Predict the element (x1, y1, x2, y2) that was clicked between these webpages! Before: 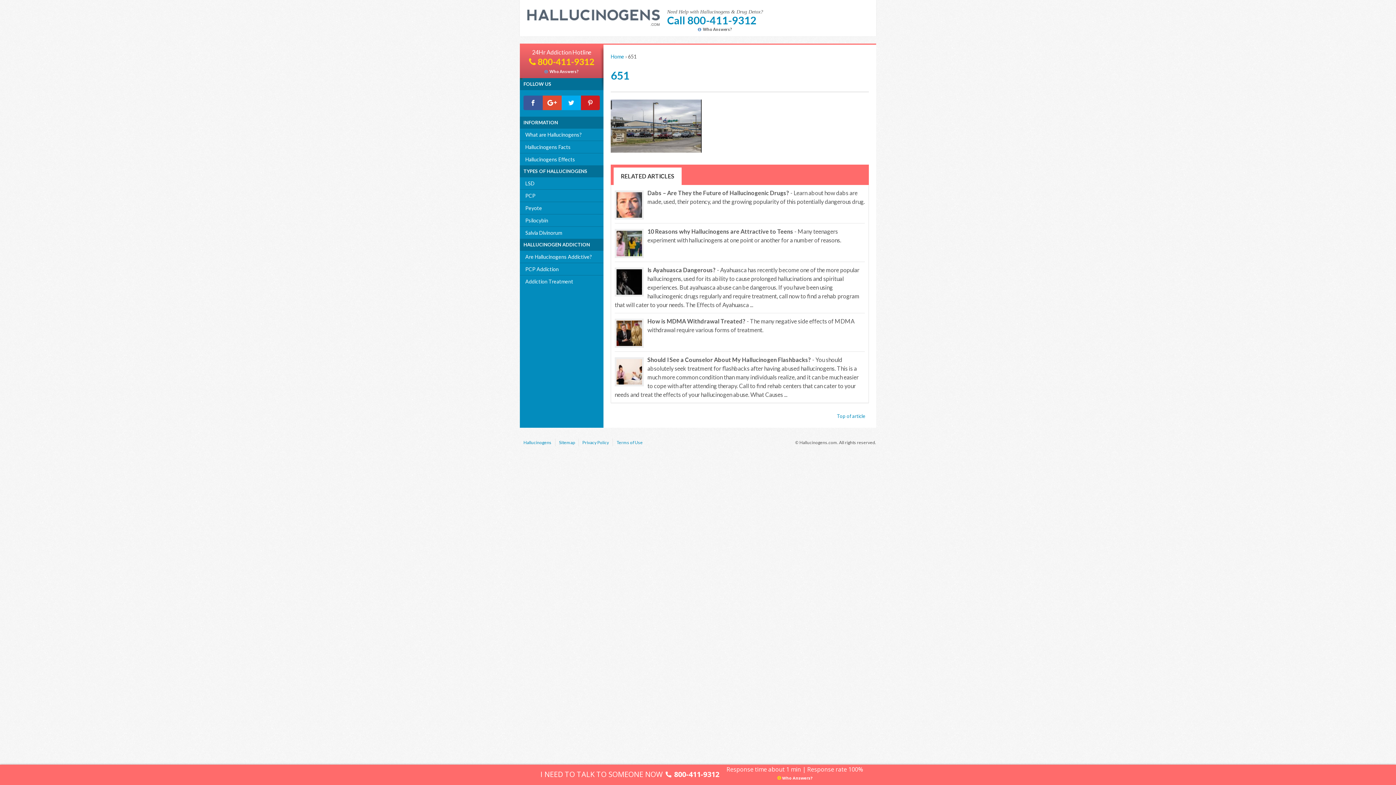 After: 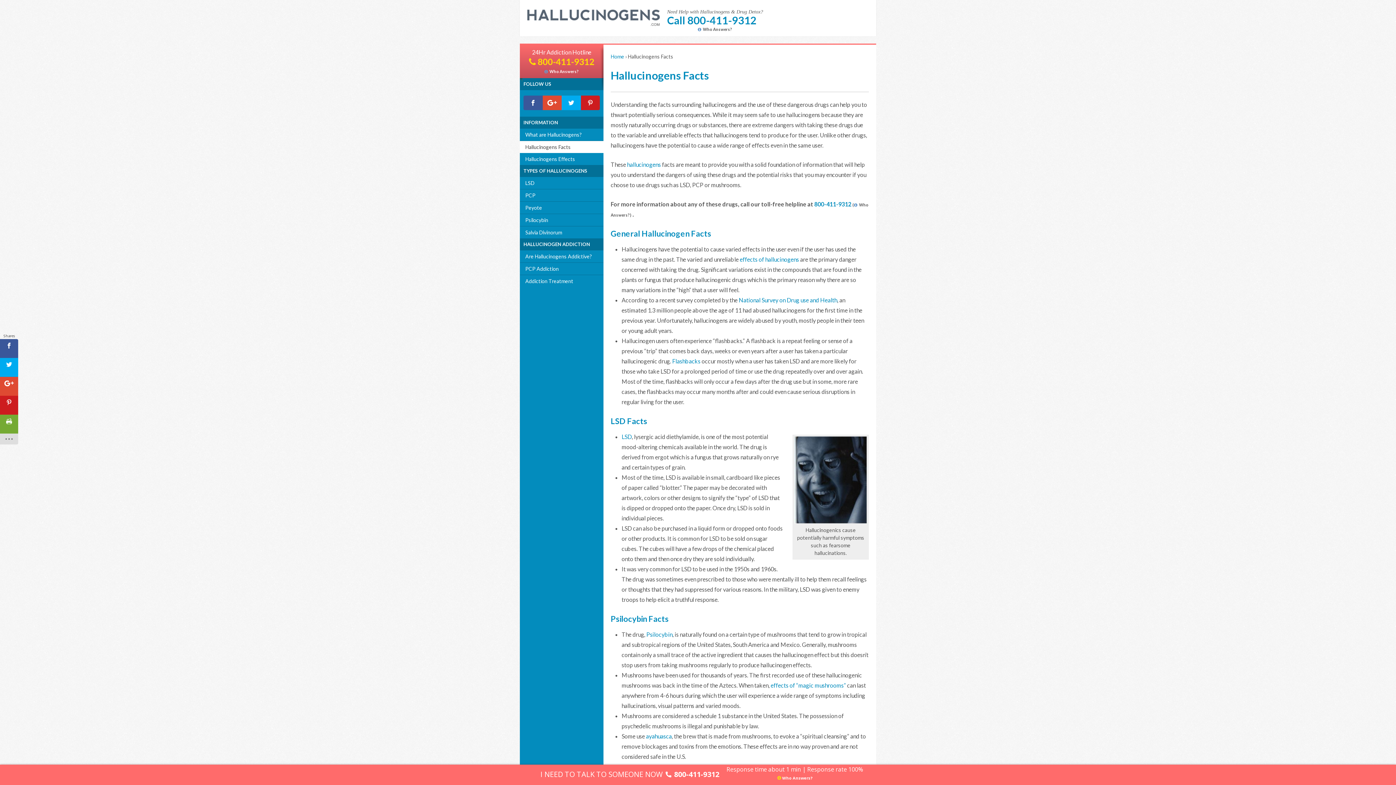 Action: bbox: (520, 141, 603, 153) label: Hallucinogens Facts